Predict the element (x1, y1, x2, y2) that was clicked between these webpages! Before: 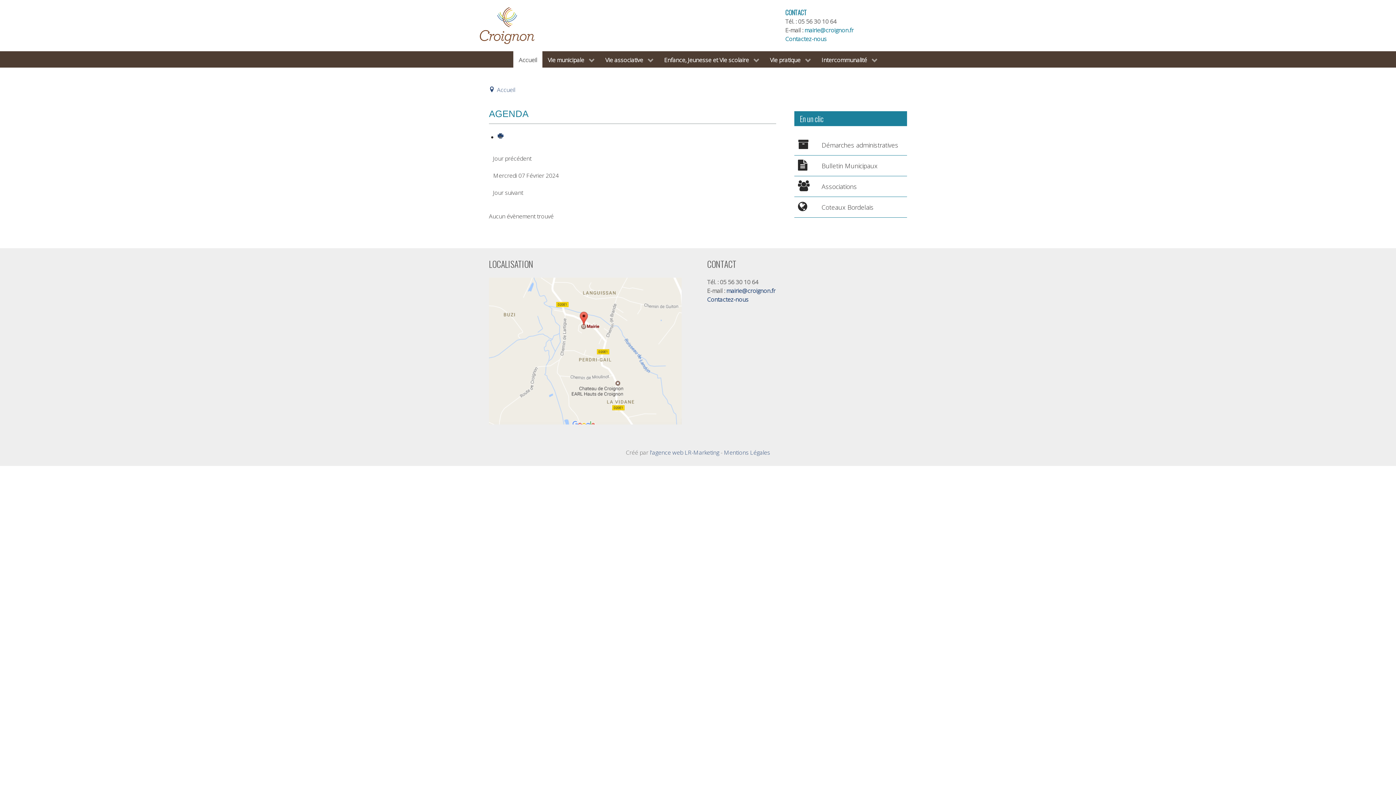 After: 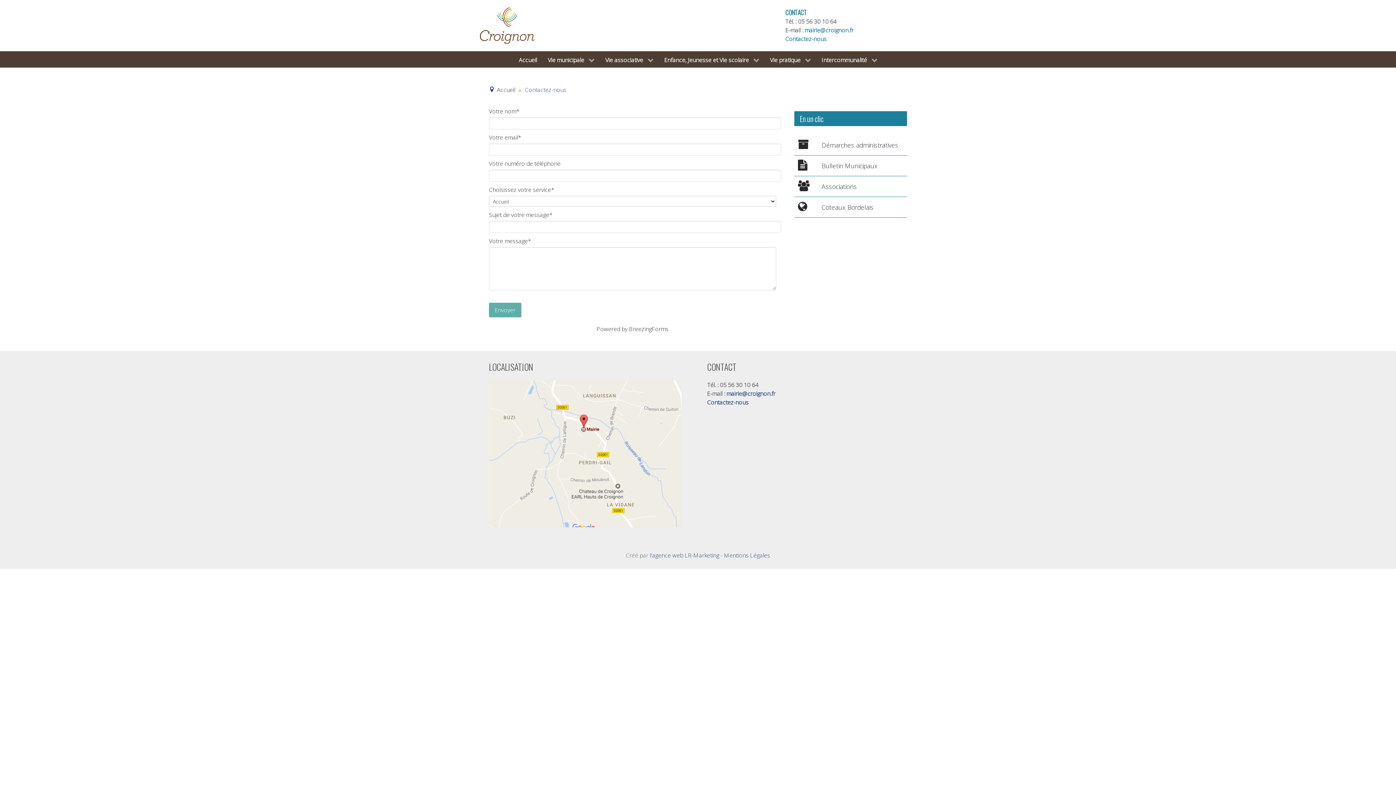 Action: bbox: (785, 35, 826, 43) label: Contactez-nous